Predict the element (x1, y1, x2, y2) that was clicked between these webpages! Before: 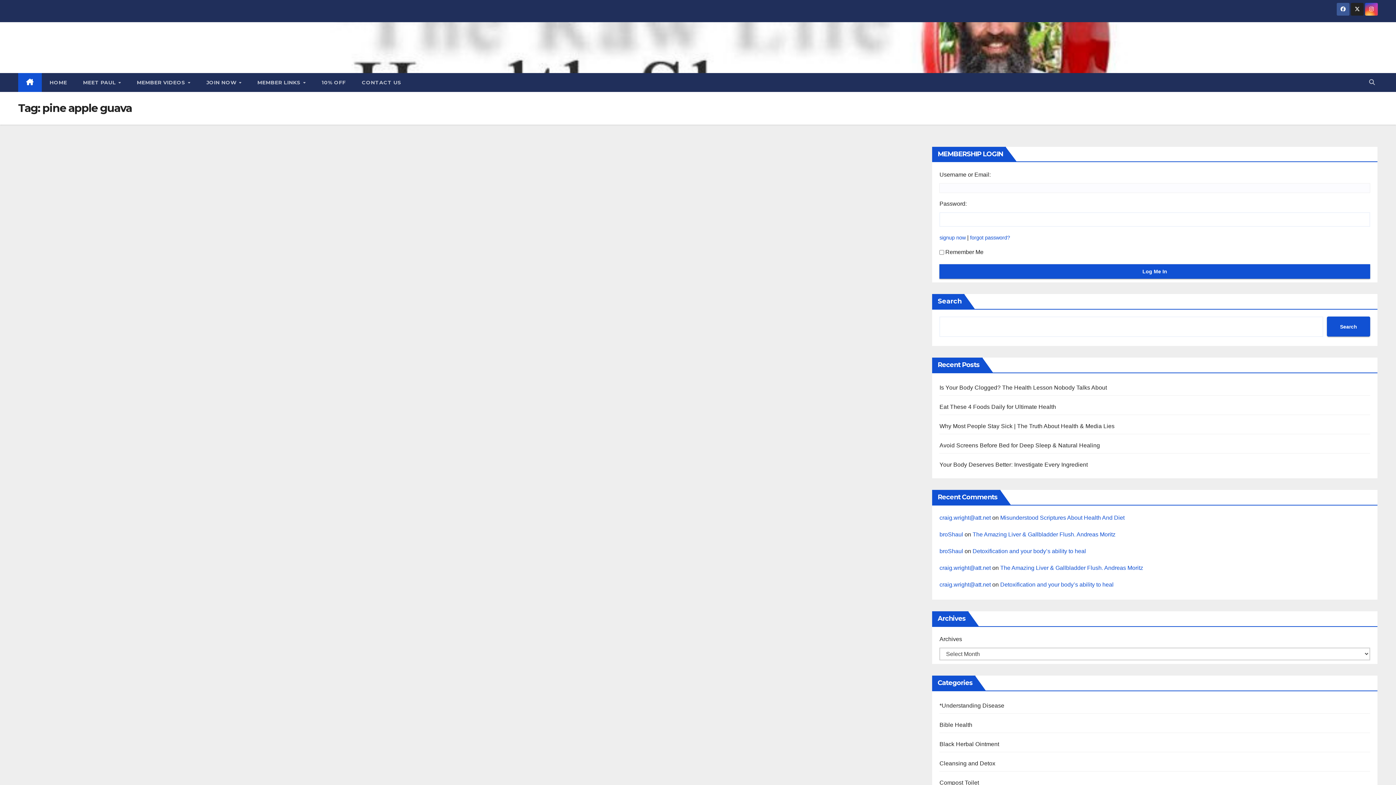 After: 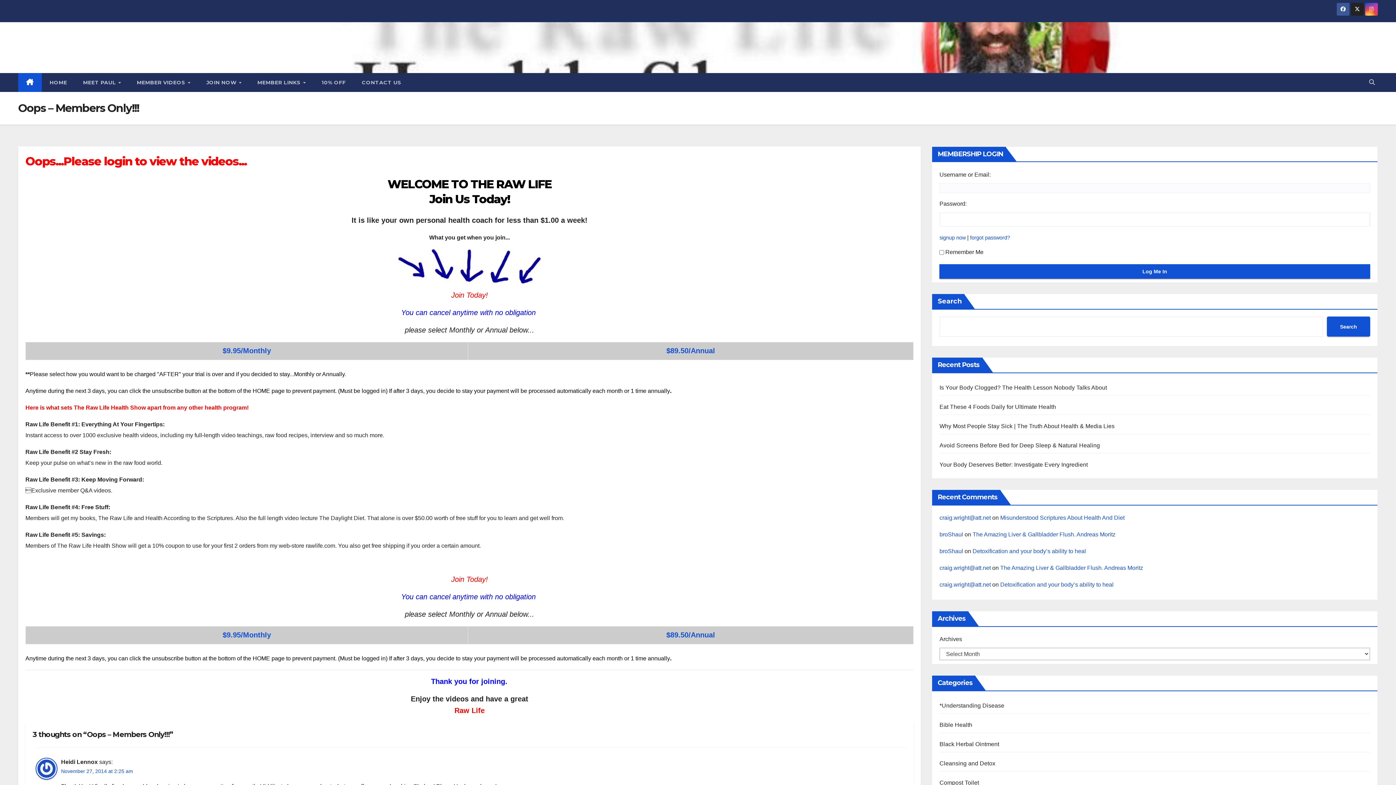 Action: bbox: (939, 461, 1088, 468) label: Your Body Deserves Better: Investigate Every Ingredient